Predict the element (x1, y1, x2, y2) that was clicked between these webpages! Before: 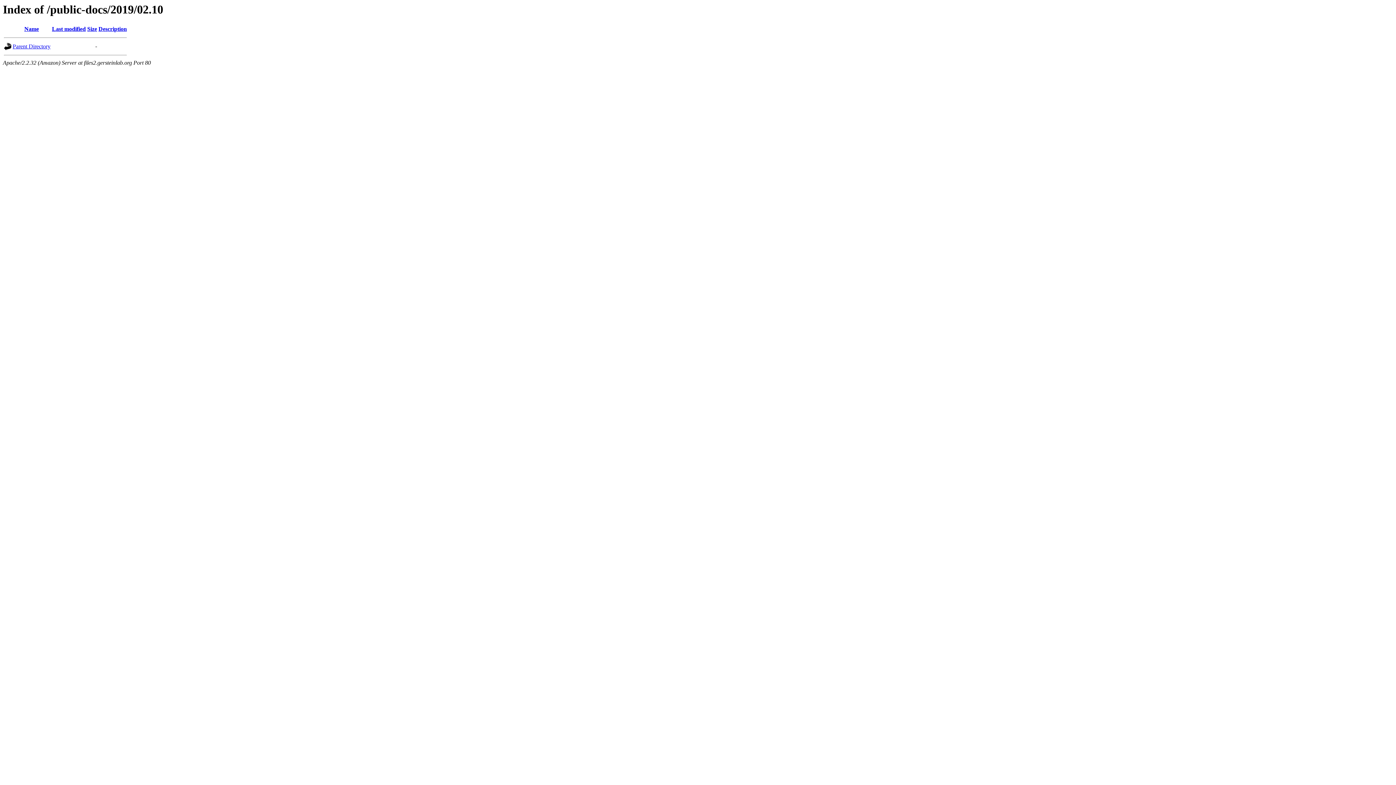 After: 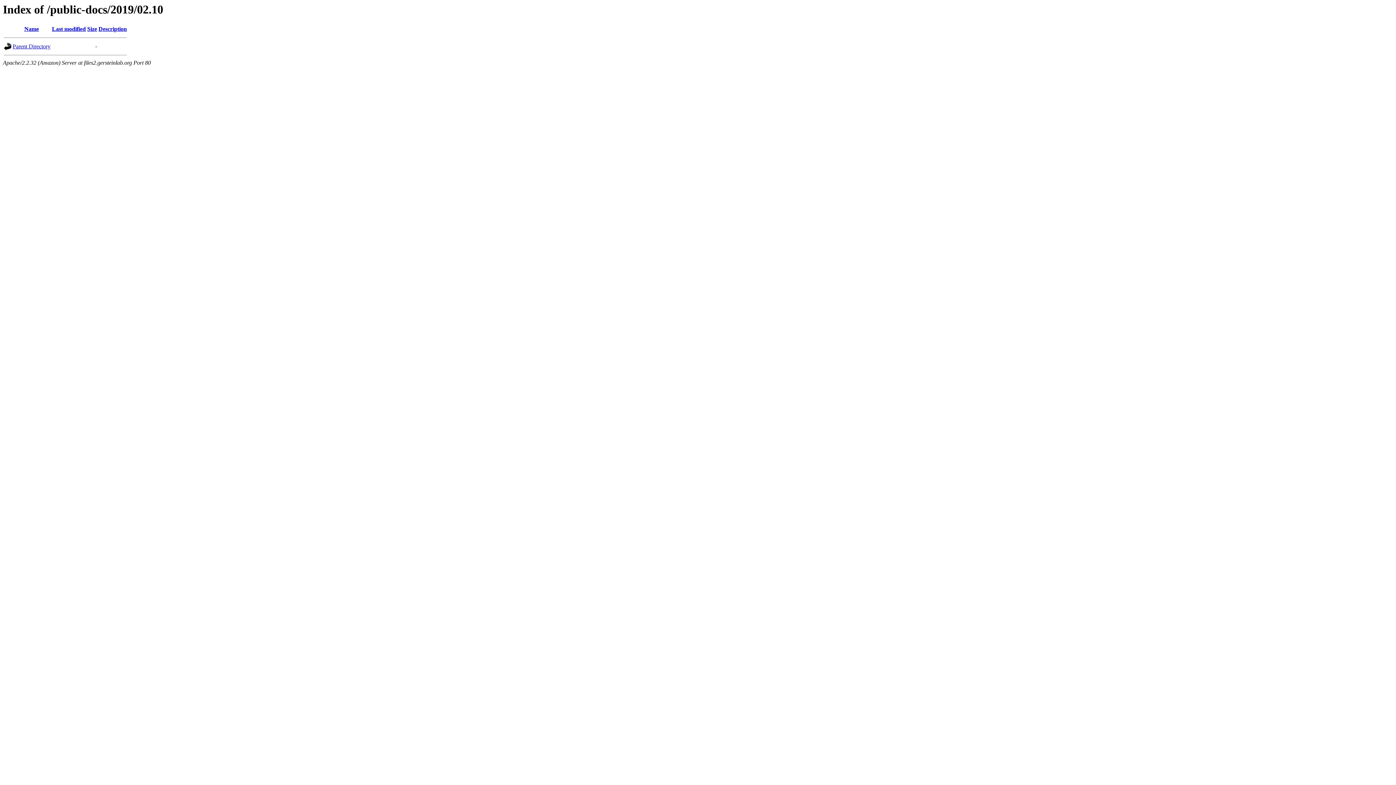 Action: label: Name bbox: (24, 25, 38, 32)